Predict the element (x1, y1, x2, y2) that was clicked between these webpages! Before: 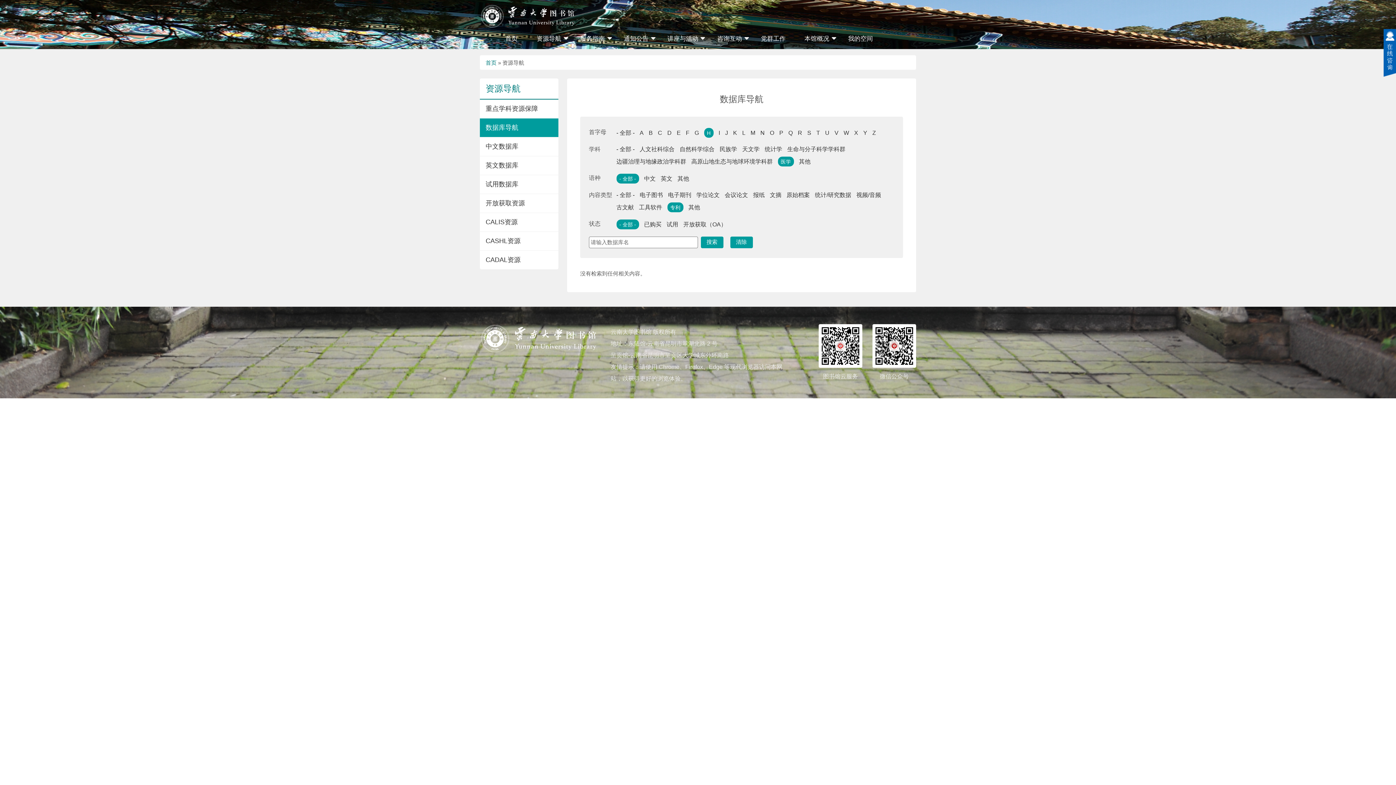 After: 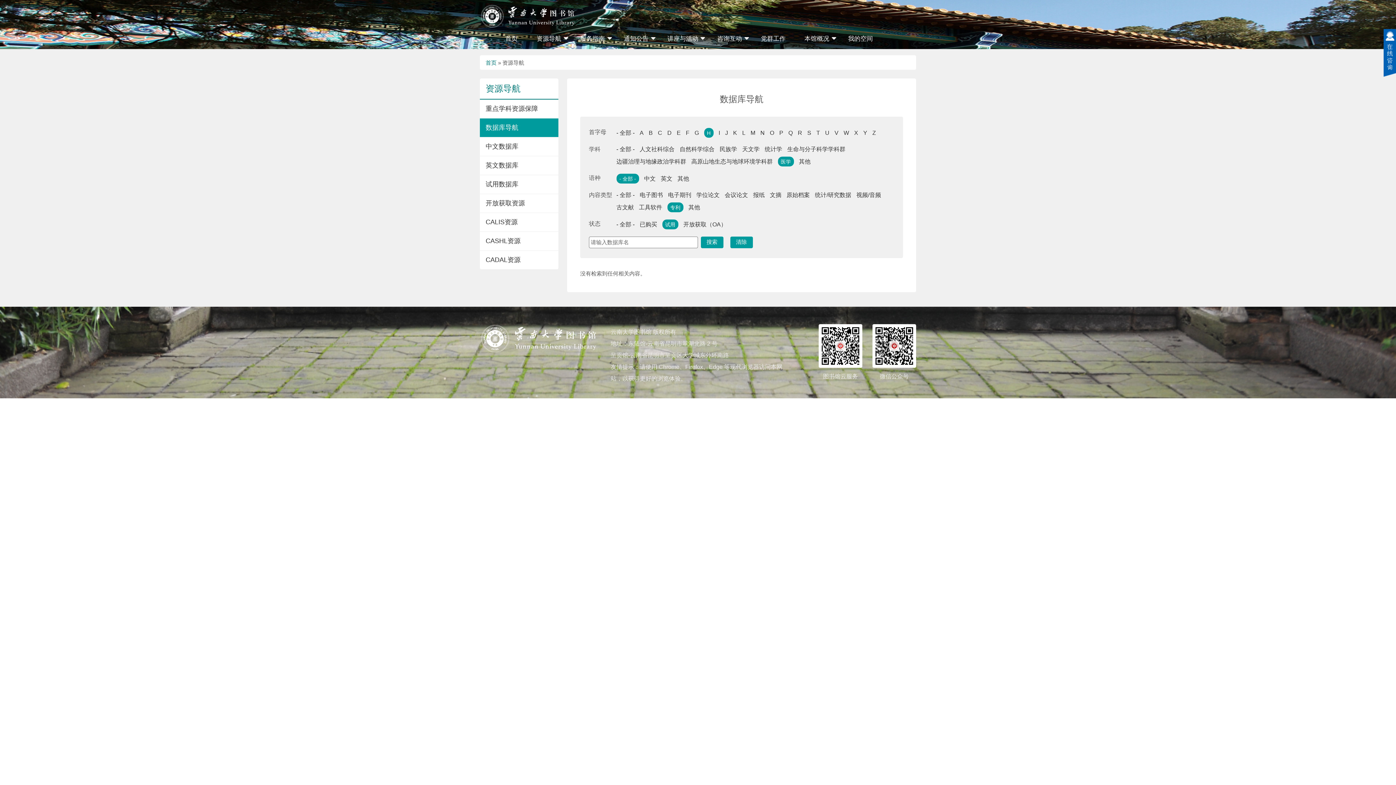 Action: label: 试用 bbox: (666, 220, 678, 228)